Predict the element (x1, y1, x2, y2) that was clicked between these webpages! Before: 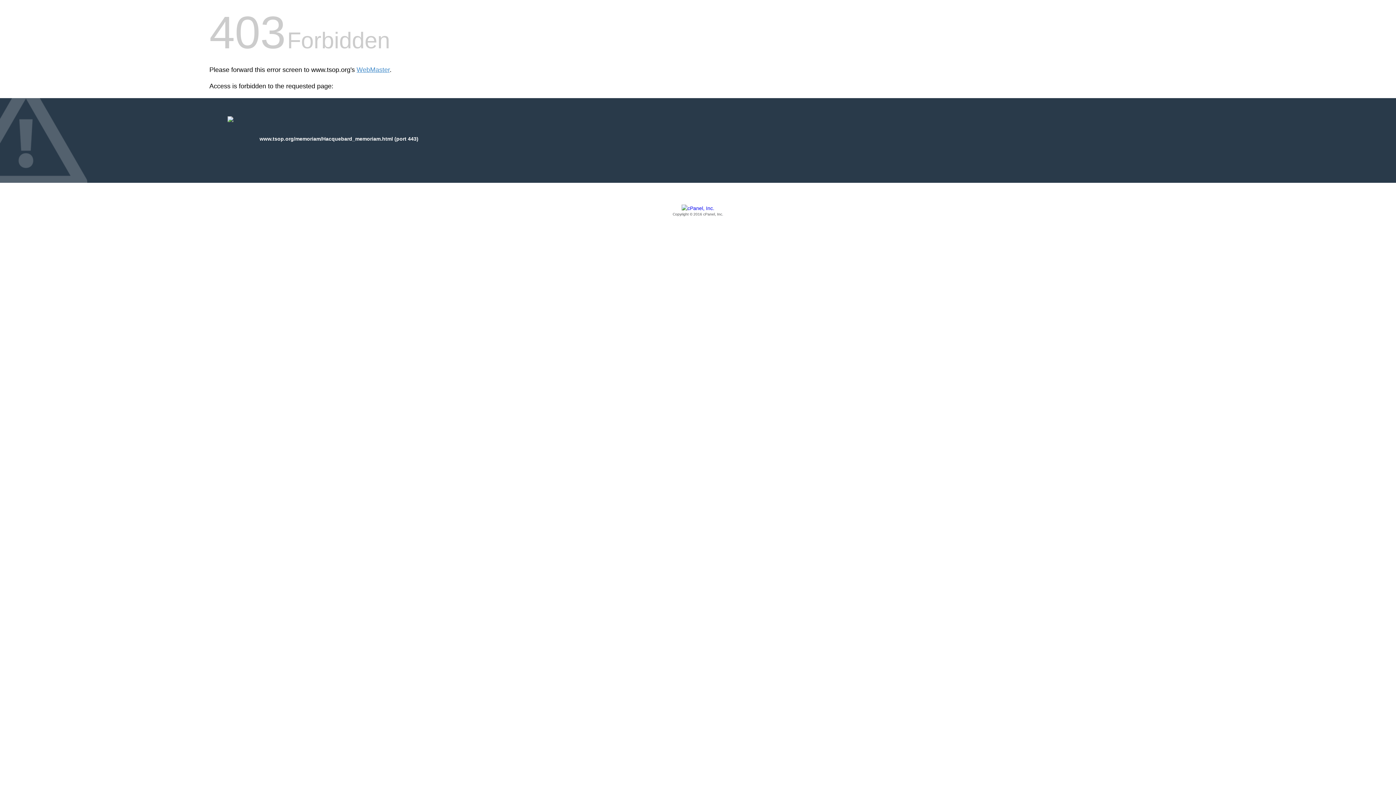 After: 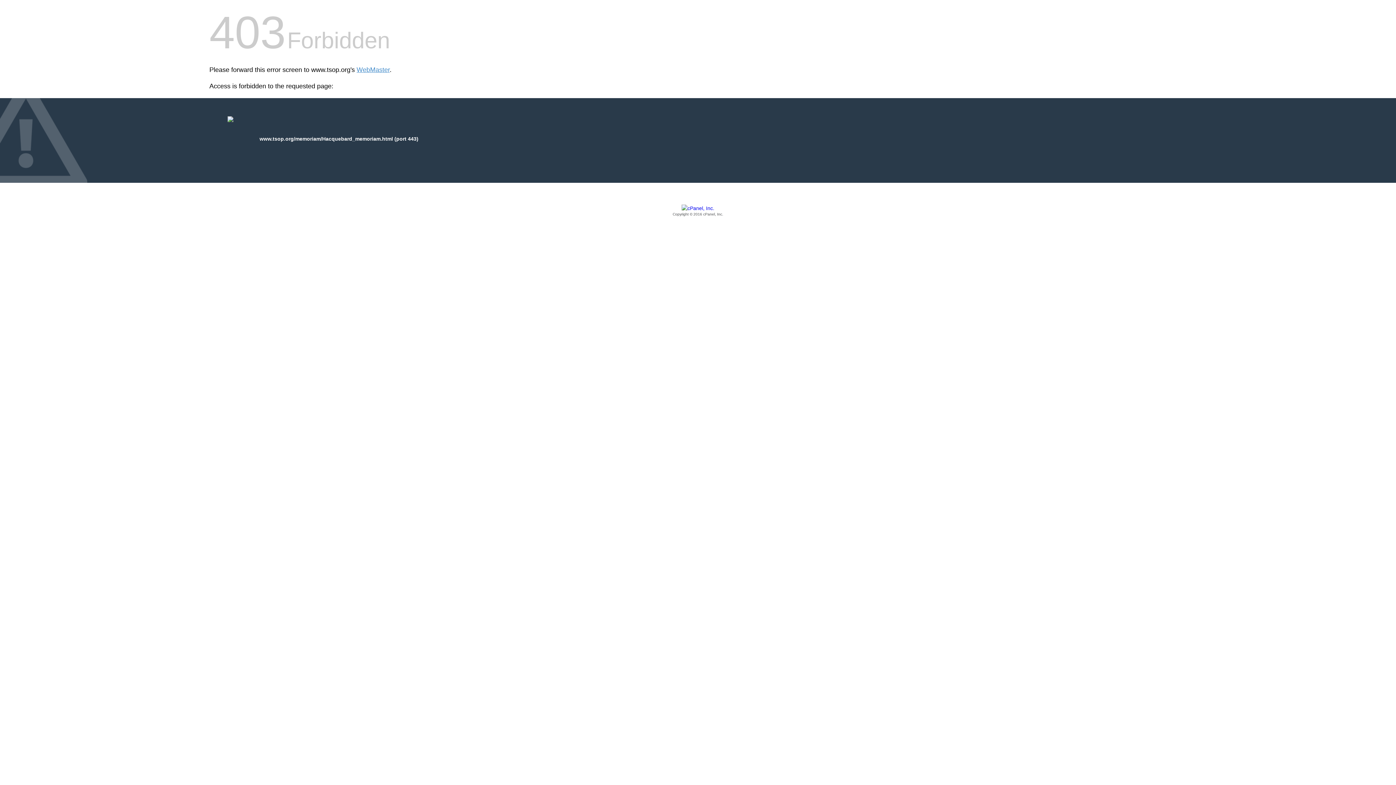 Action: bbox: (209, 205, 1186, 217) label: Copyright © 2016 cPanel, Inc.